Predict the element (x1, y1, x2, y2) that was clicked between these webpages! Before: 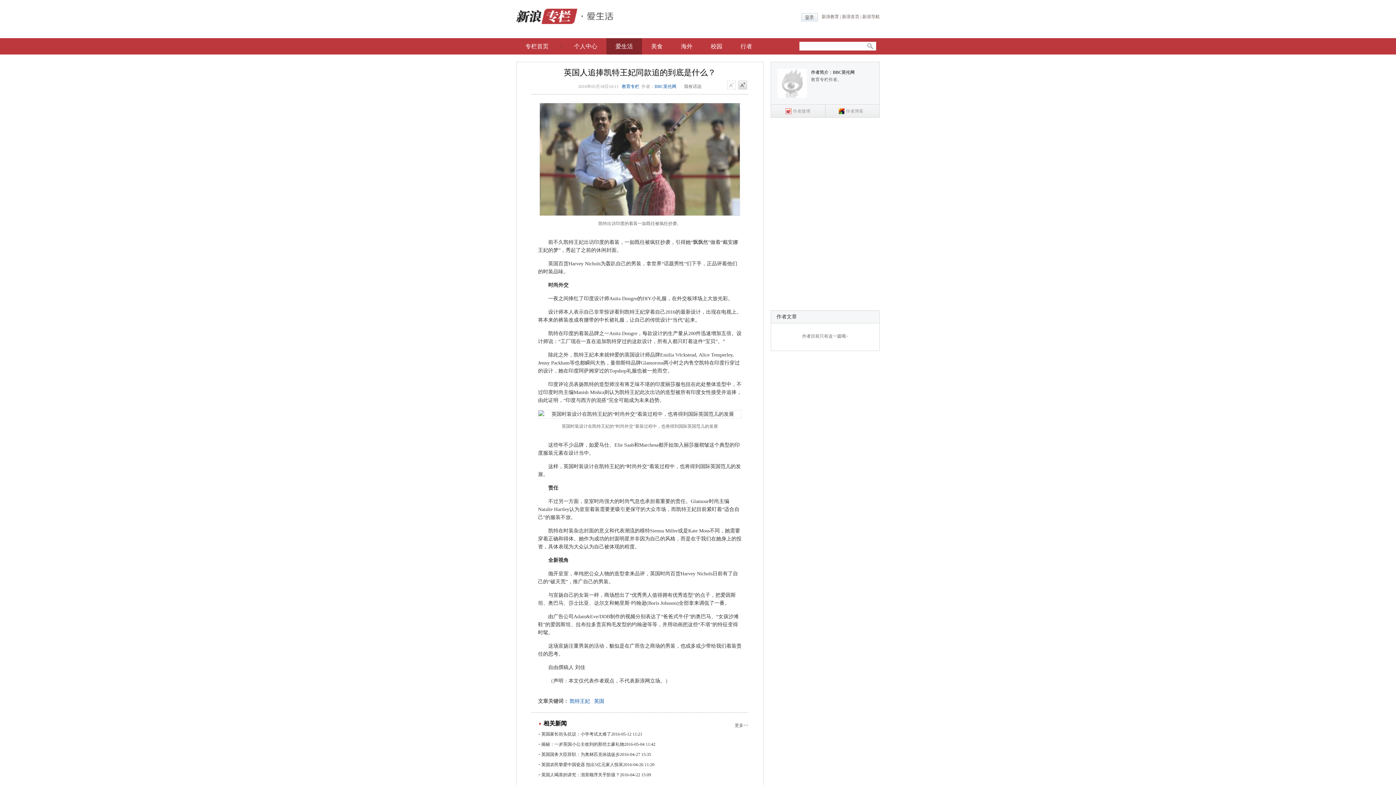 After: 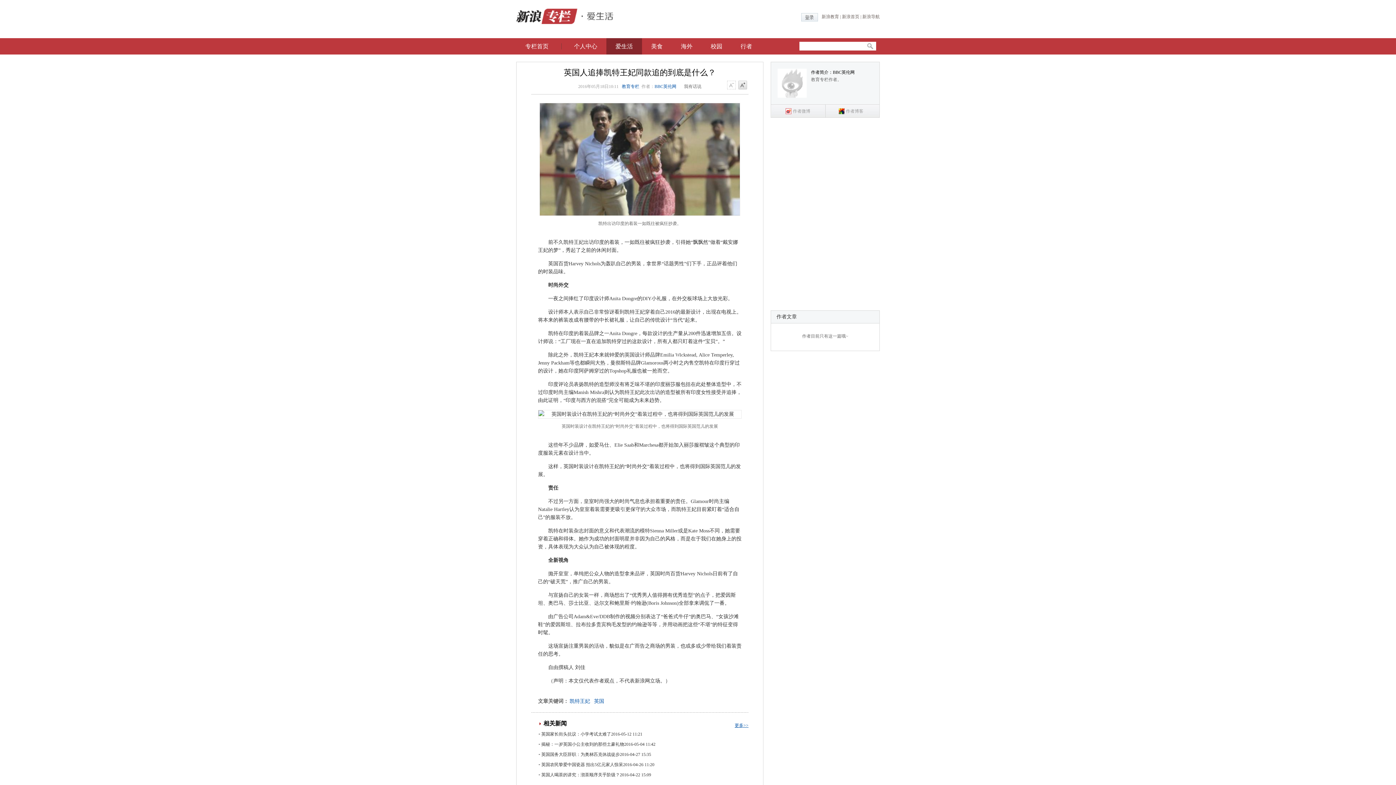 Action: bbox: (734, 723, 748, 728) label: 更多>>